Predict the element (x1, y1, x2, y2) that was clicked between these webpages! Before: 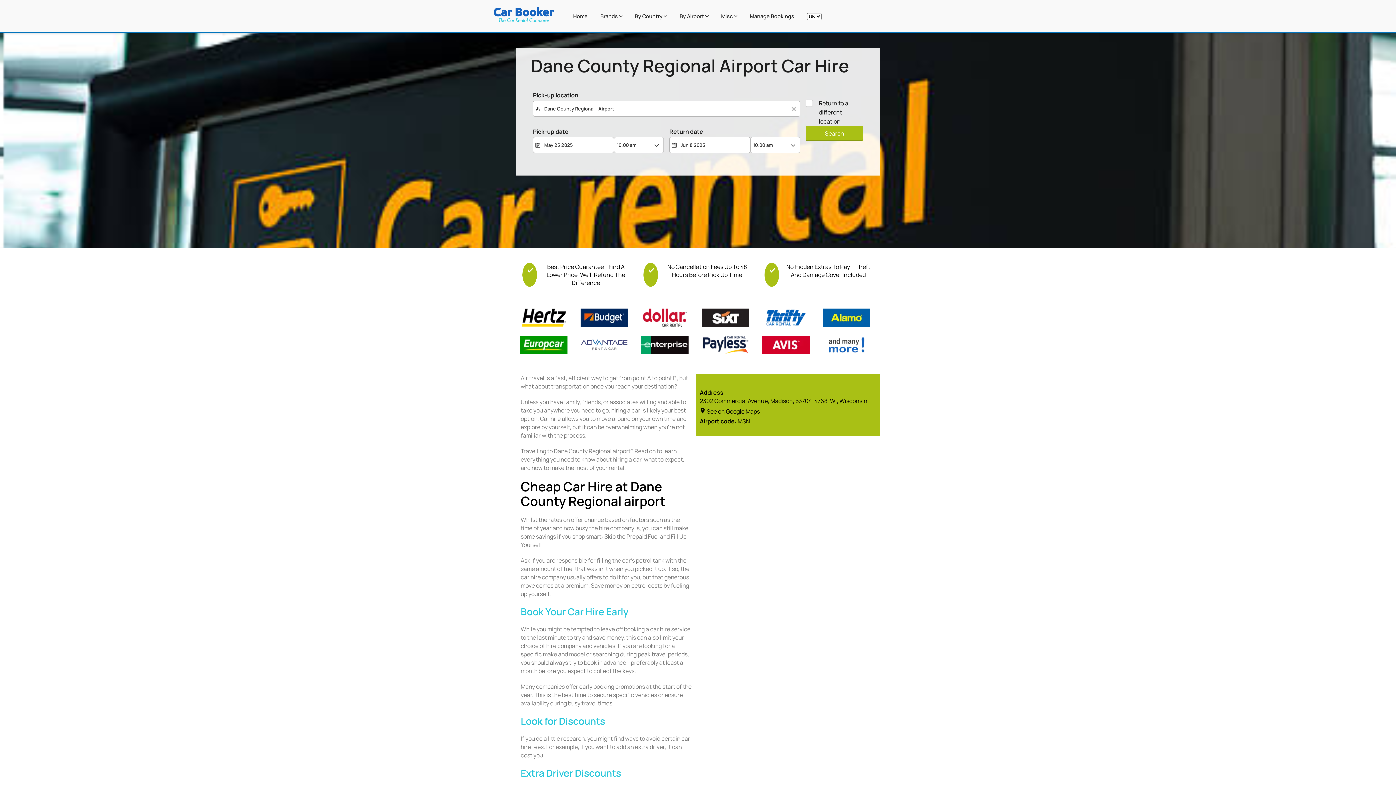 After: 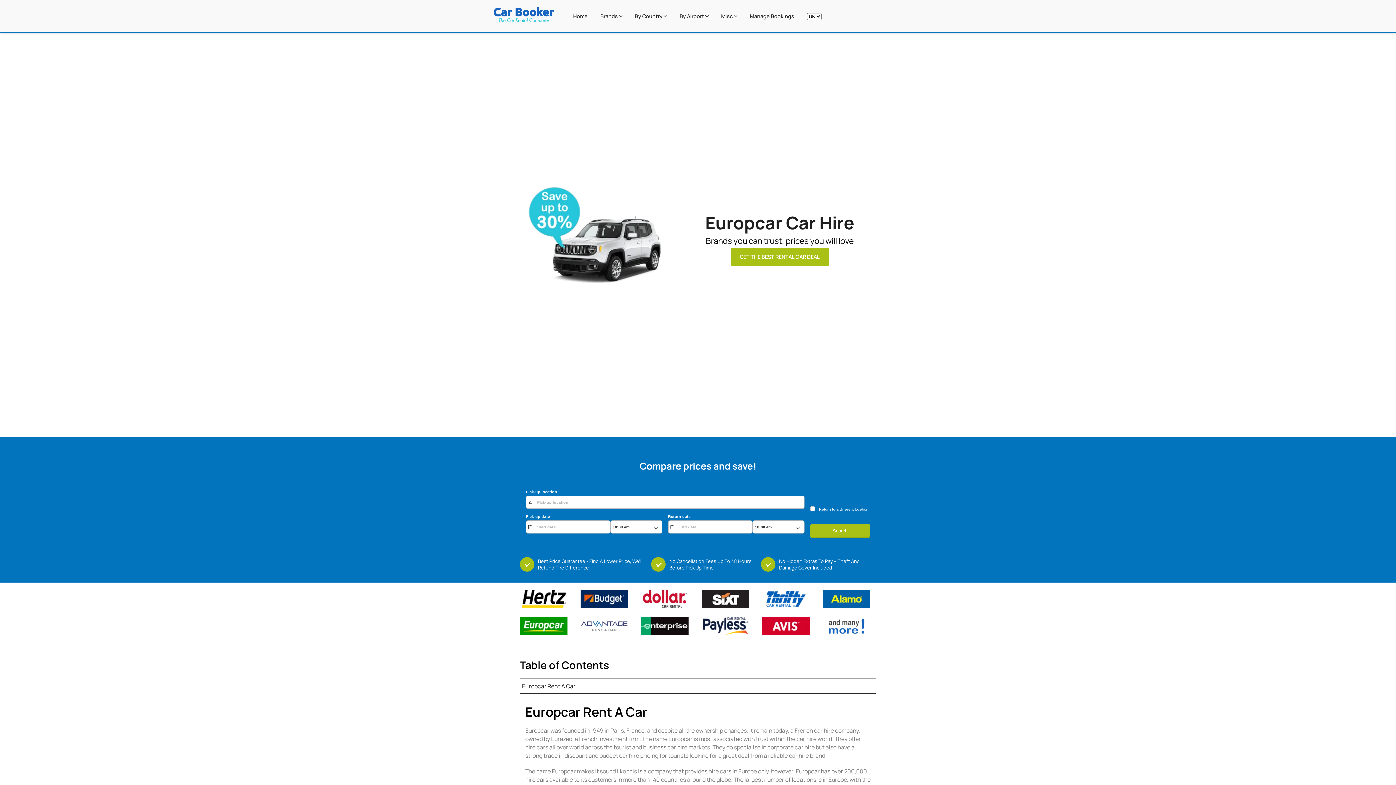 Action: bbox: (520, 336, 574, 356)